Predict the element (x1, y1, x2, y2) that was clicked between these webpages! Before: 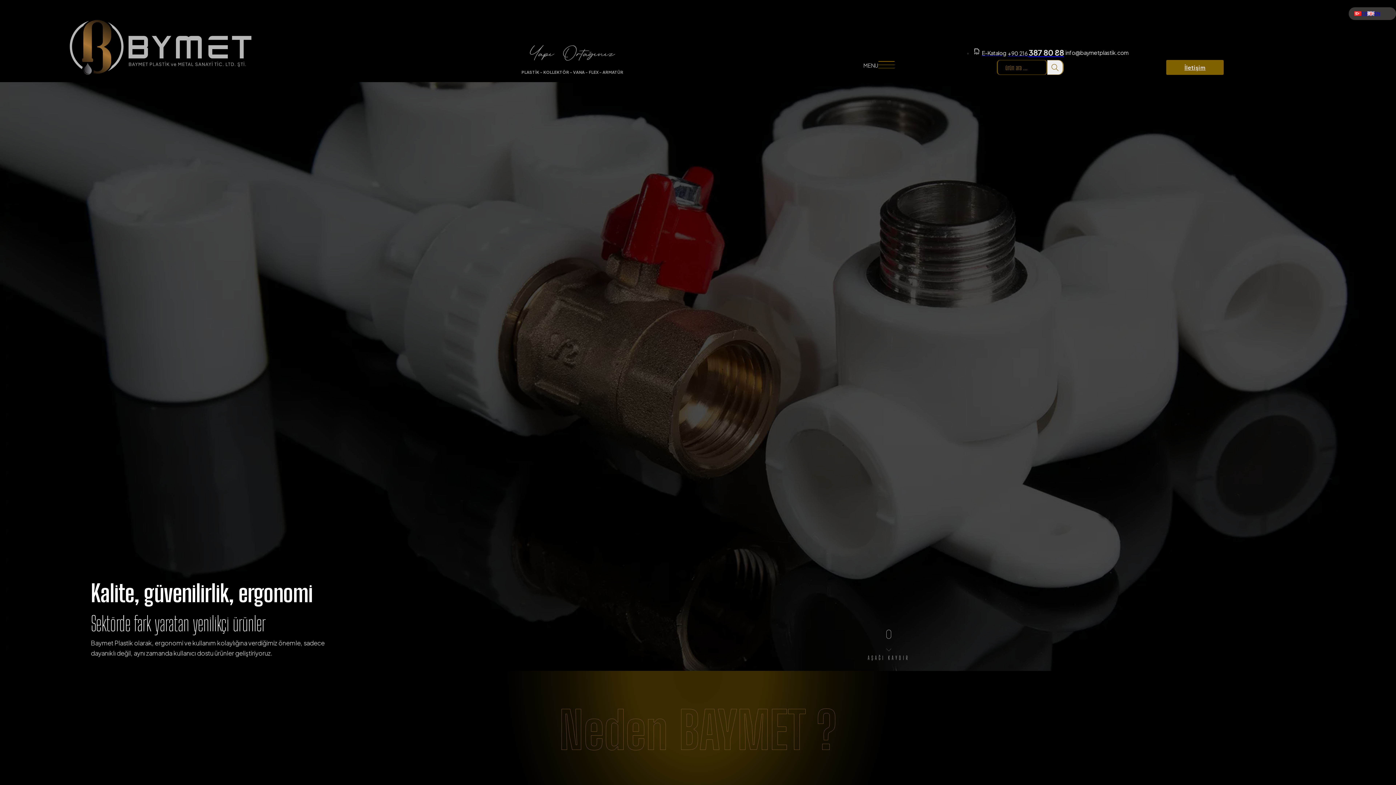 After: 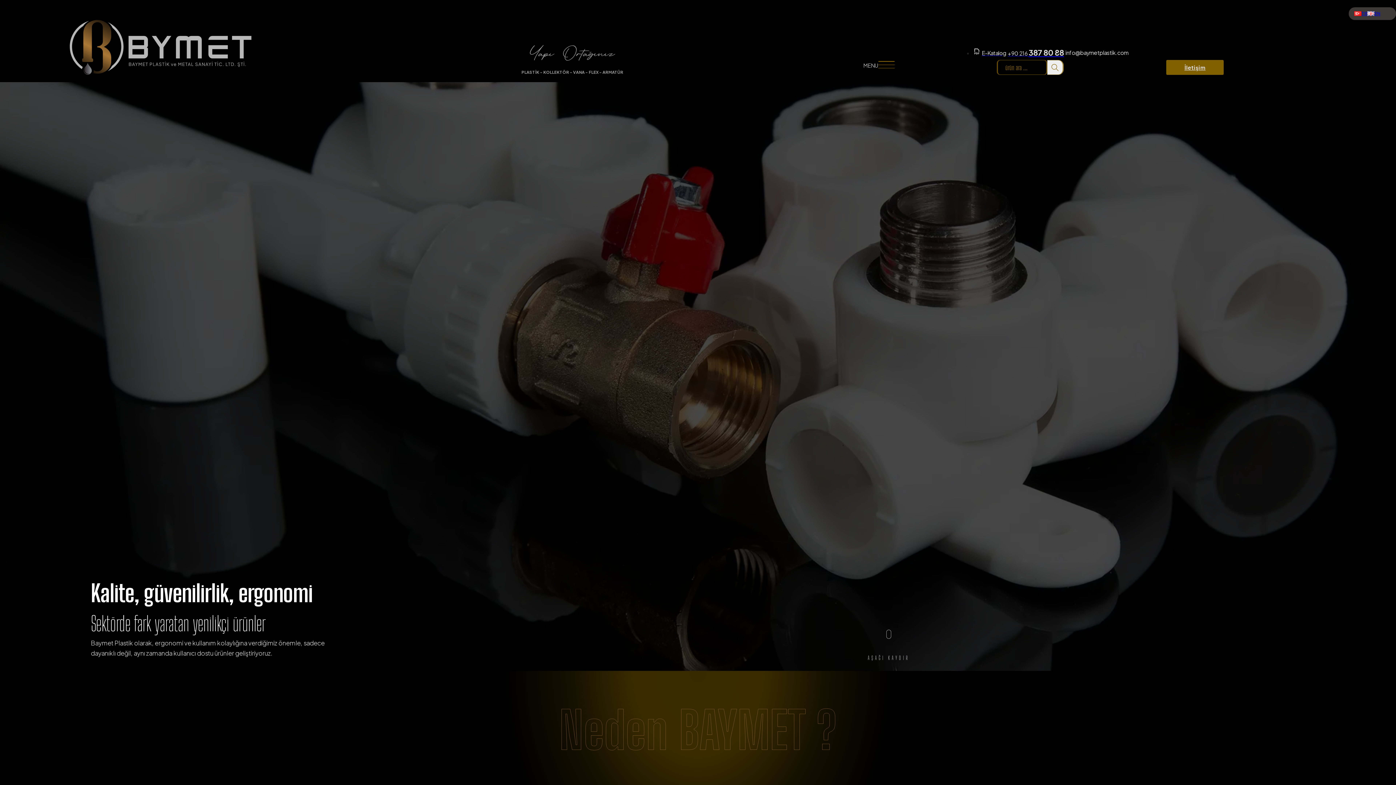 Action: label: +90 216 387 80 88 bbox: (1006, 49, 1064, 56)